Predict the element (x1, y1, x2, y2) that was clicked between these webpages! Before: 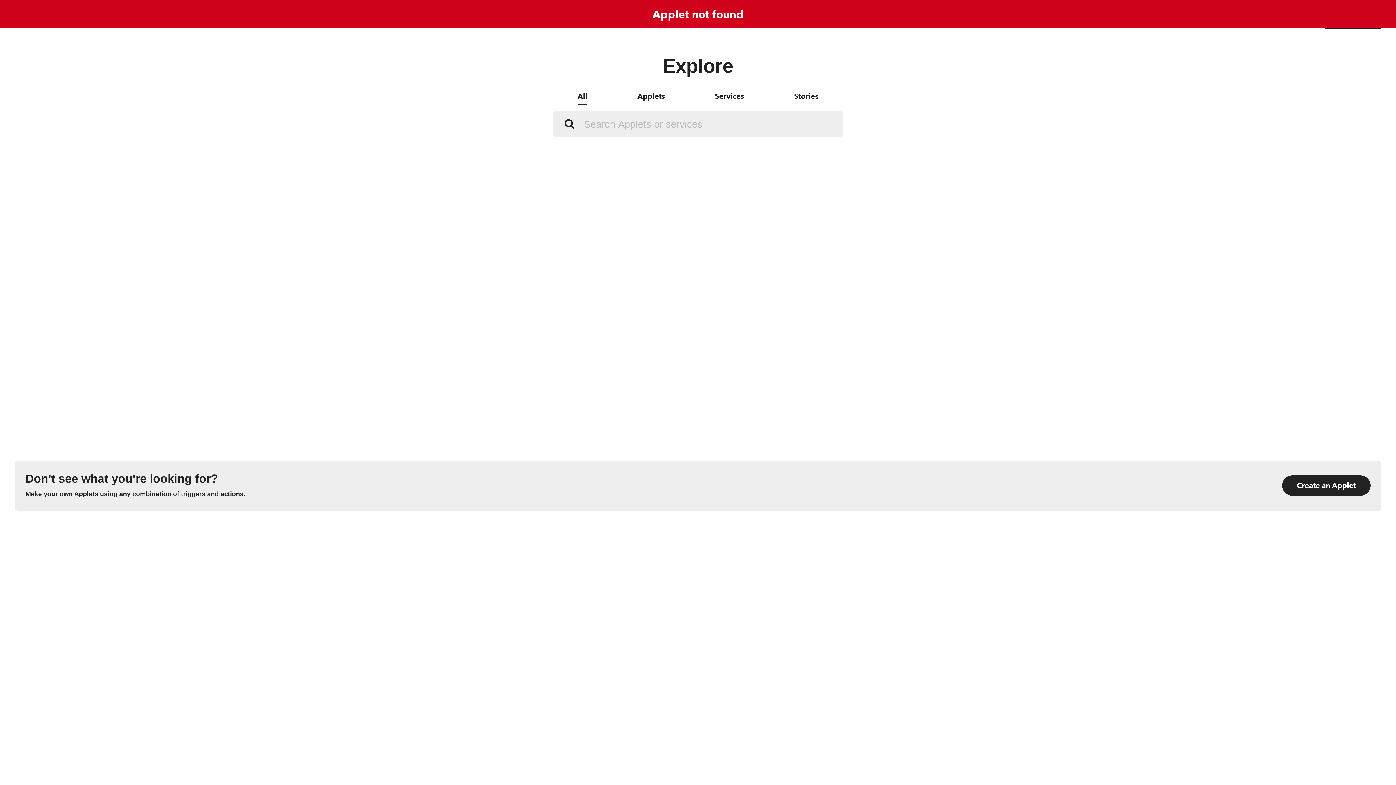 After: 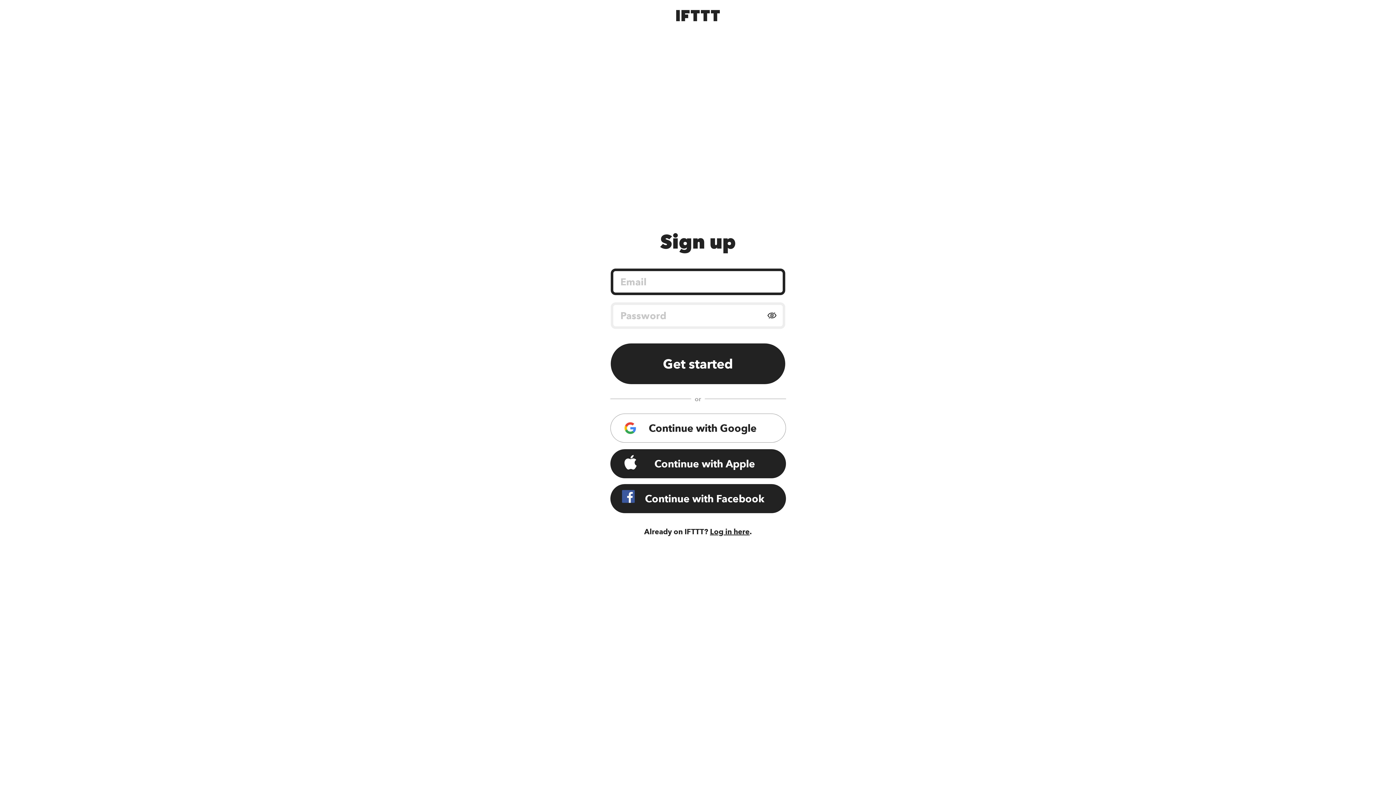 Action: bbox: (14, 460, 1381, 510) label: Don't see what you're looking for?

Make your own Applets using any combination of triggers and actions.

Create an Applet